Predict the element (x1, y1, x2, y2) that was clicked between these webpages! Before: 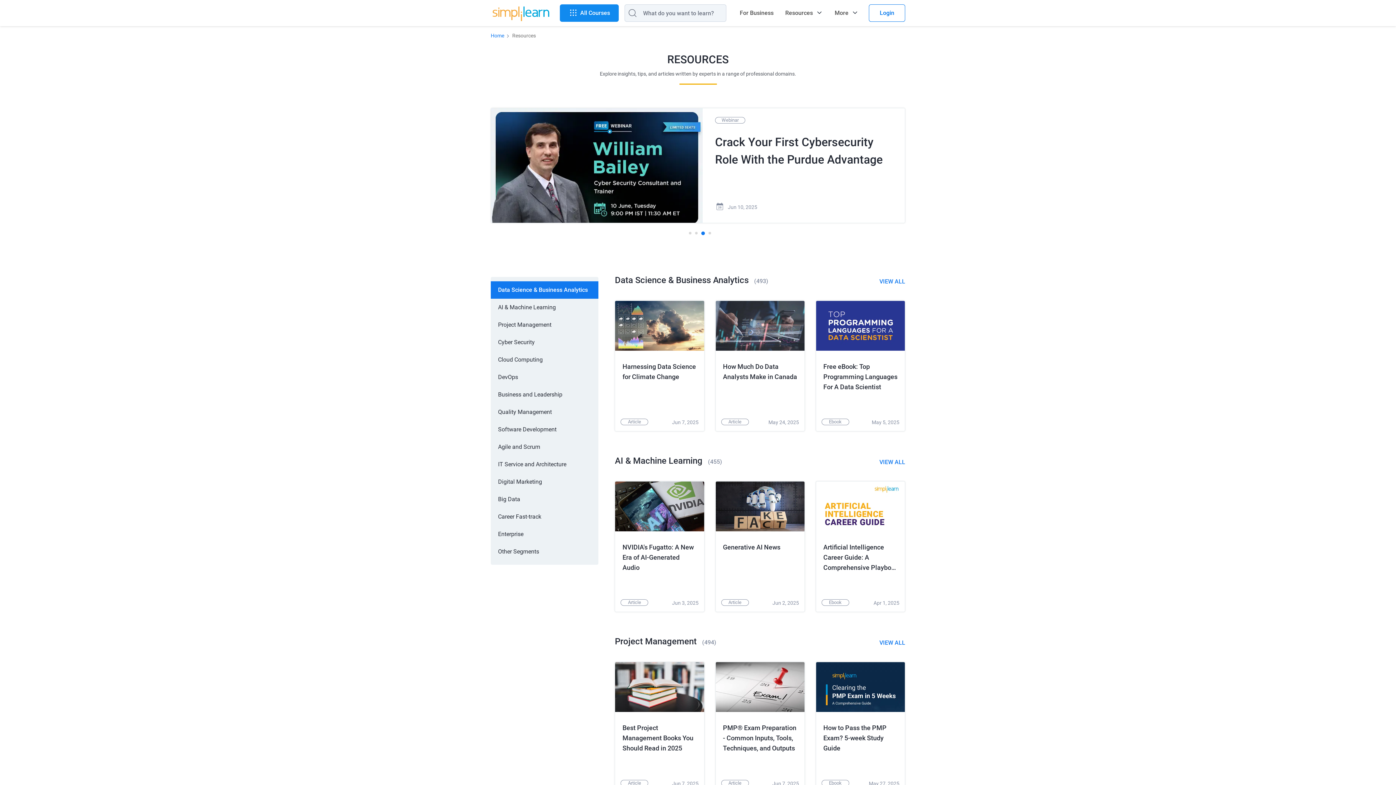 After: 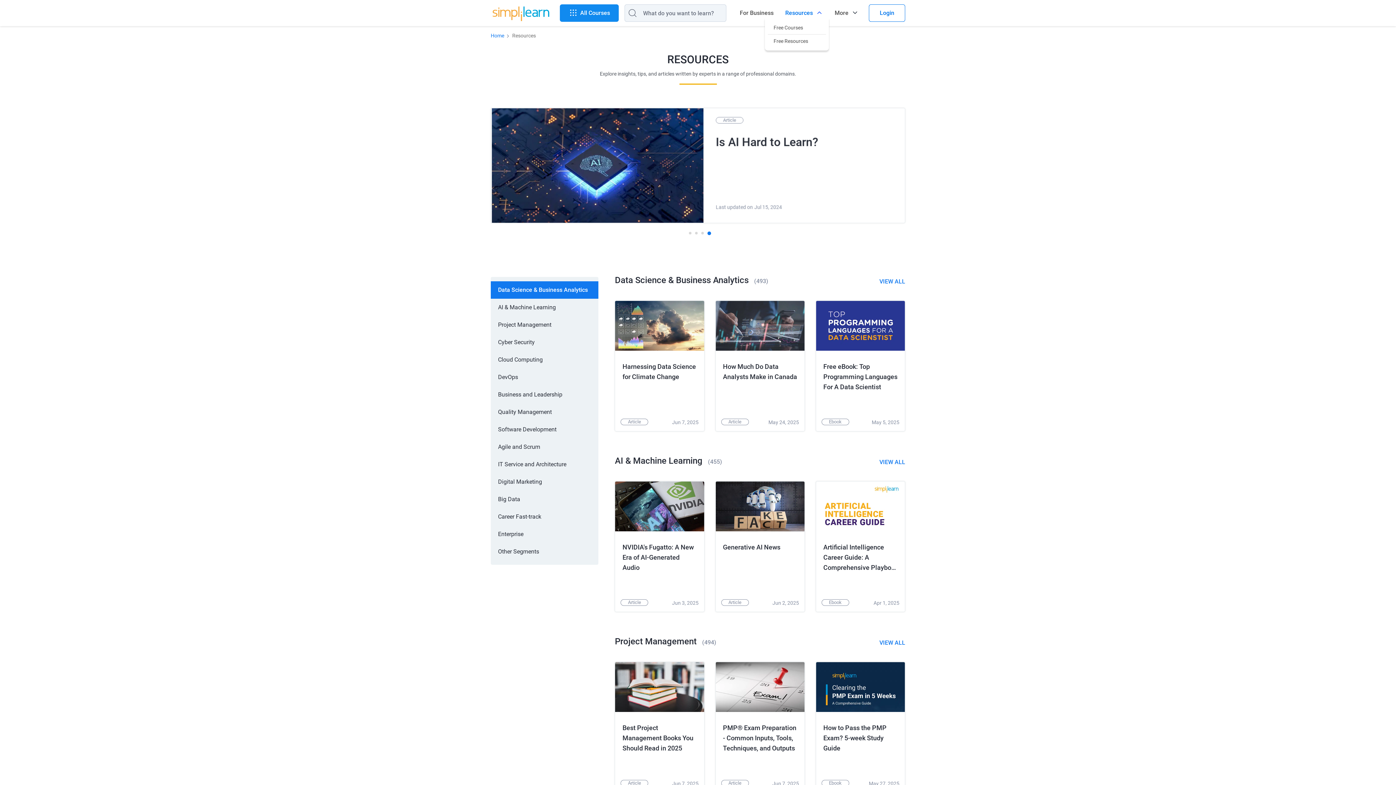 Action: bbox: (785, 8, 823, 17) label: Resources